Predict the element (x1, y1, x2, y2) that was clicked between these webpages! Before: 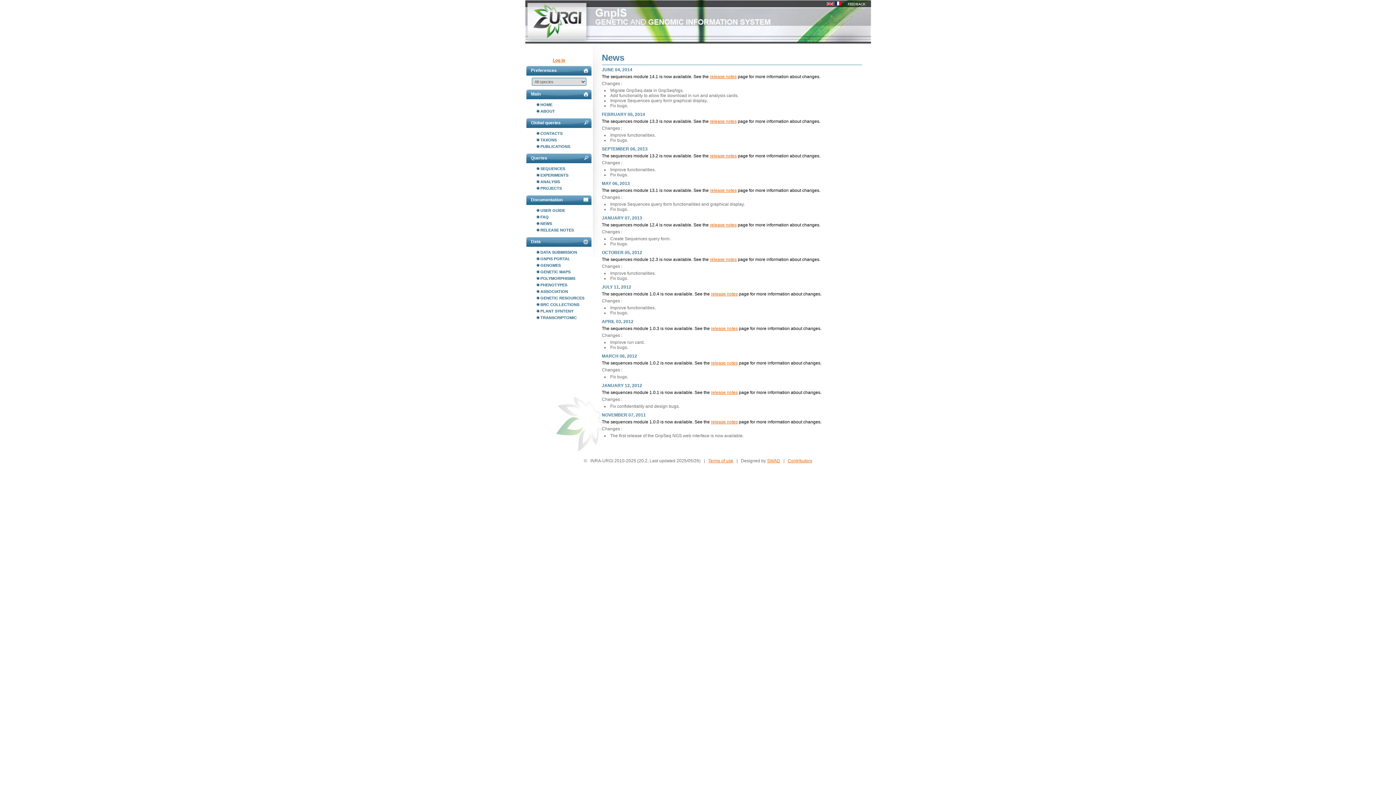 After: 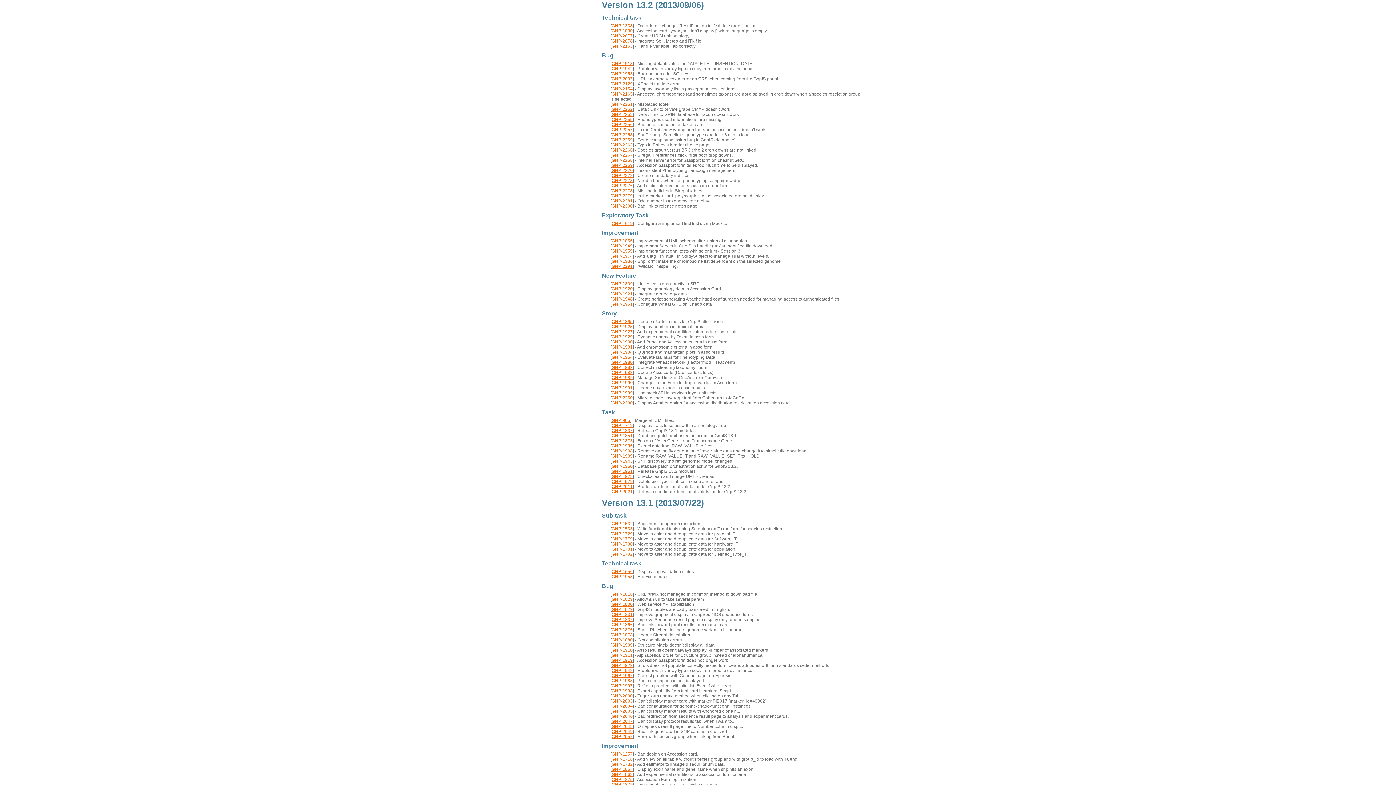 Action: bbox: (710, 153, 736, 158) label: release notes